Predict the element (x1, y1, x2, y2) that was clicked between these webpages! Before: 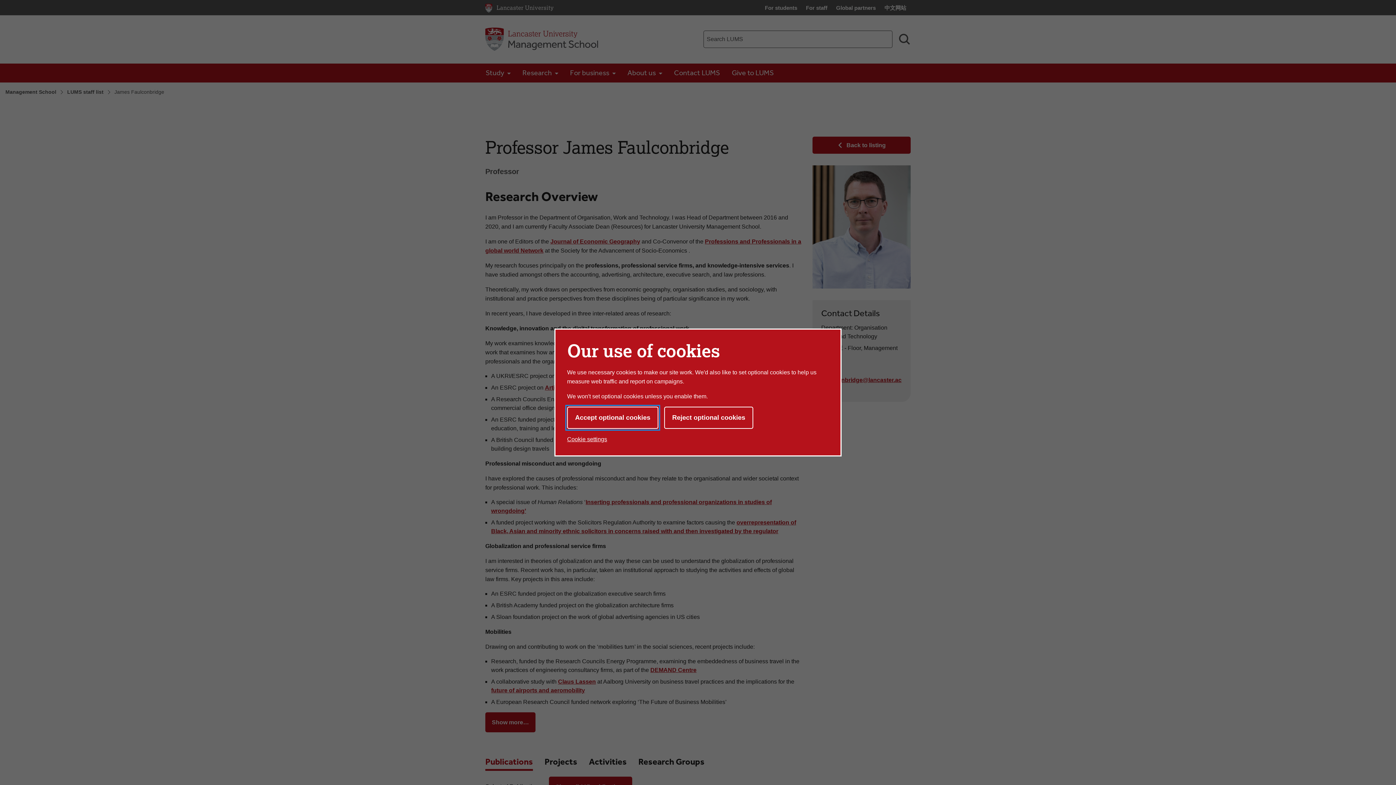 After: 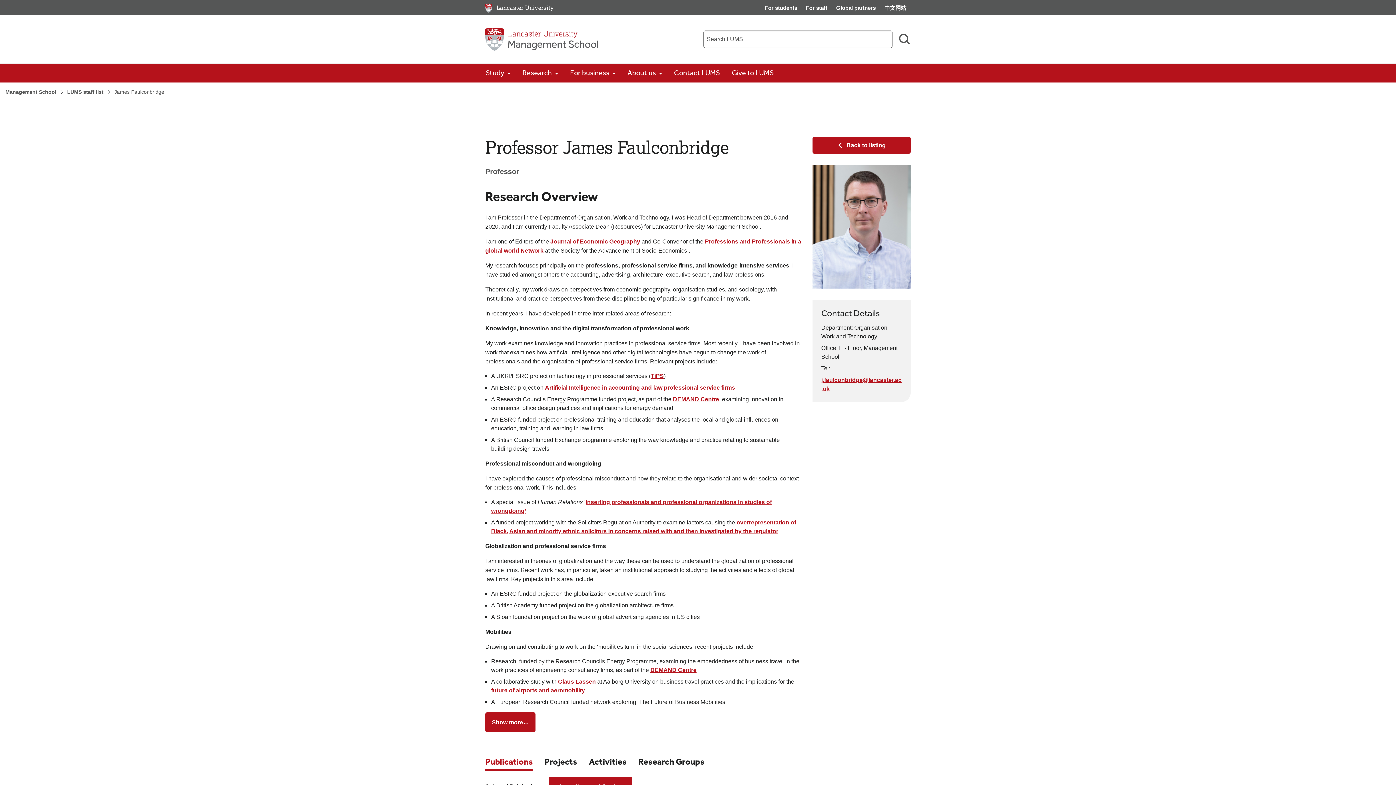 Action: label: Accept optional cookies bbox: (567, 406, 658, 429)